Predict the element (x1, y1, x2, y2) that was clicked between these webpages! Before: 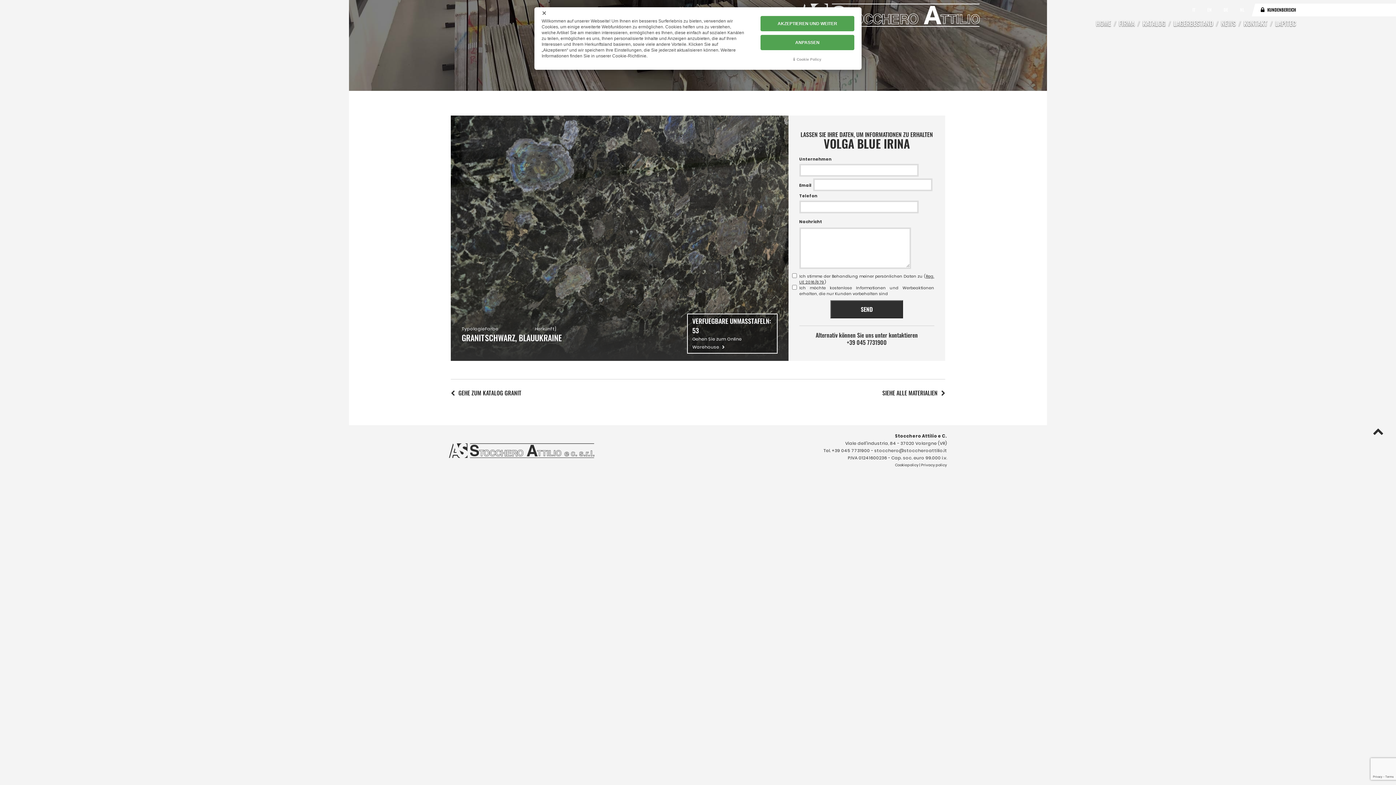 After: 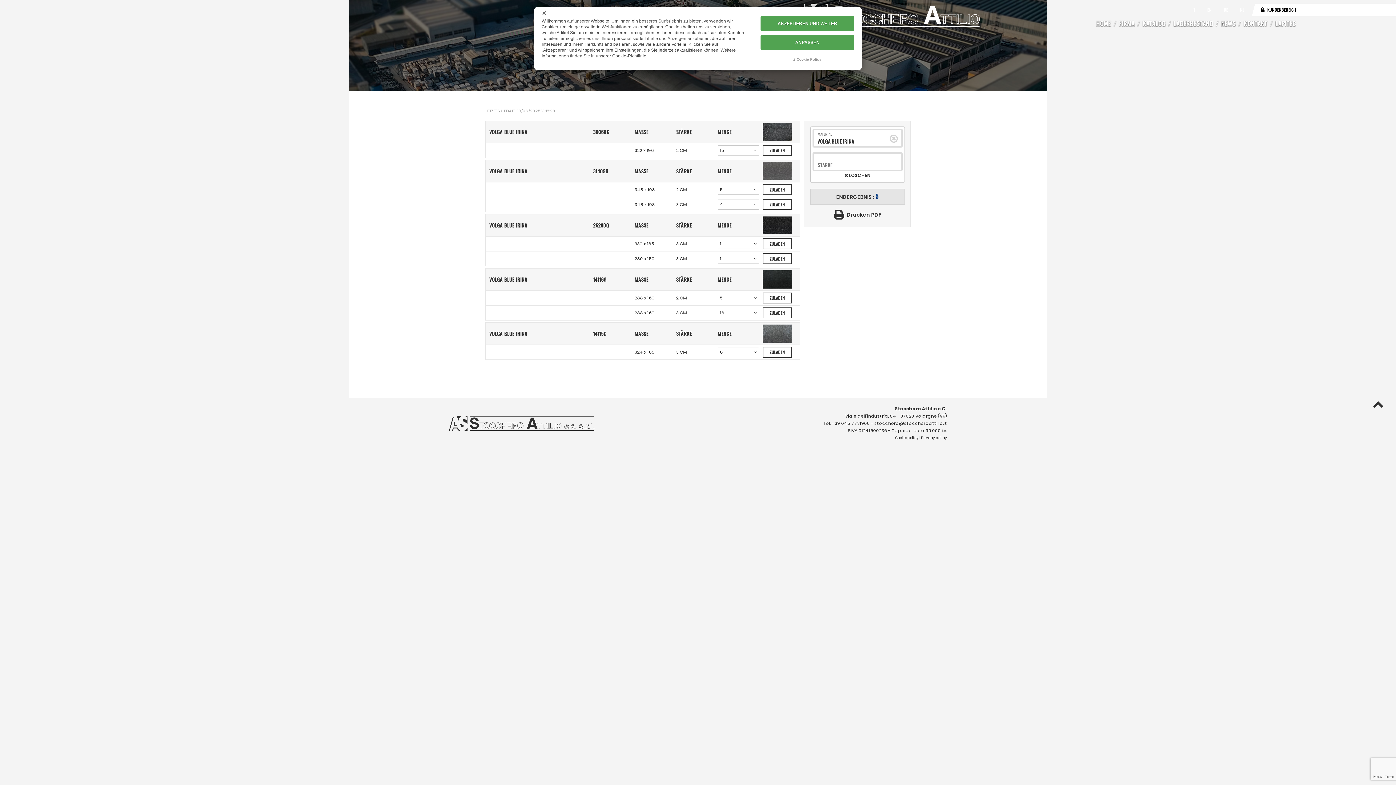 Action: label: VERFUEGBARE UNMASSTAFELN: 53
Gehen Sie zum Online Warehouse bbox: (687, 313, 777, 353)